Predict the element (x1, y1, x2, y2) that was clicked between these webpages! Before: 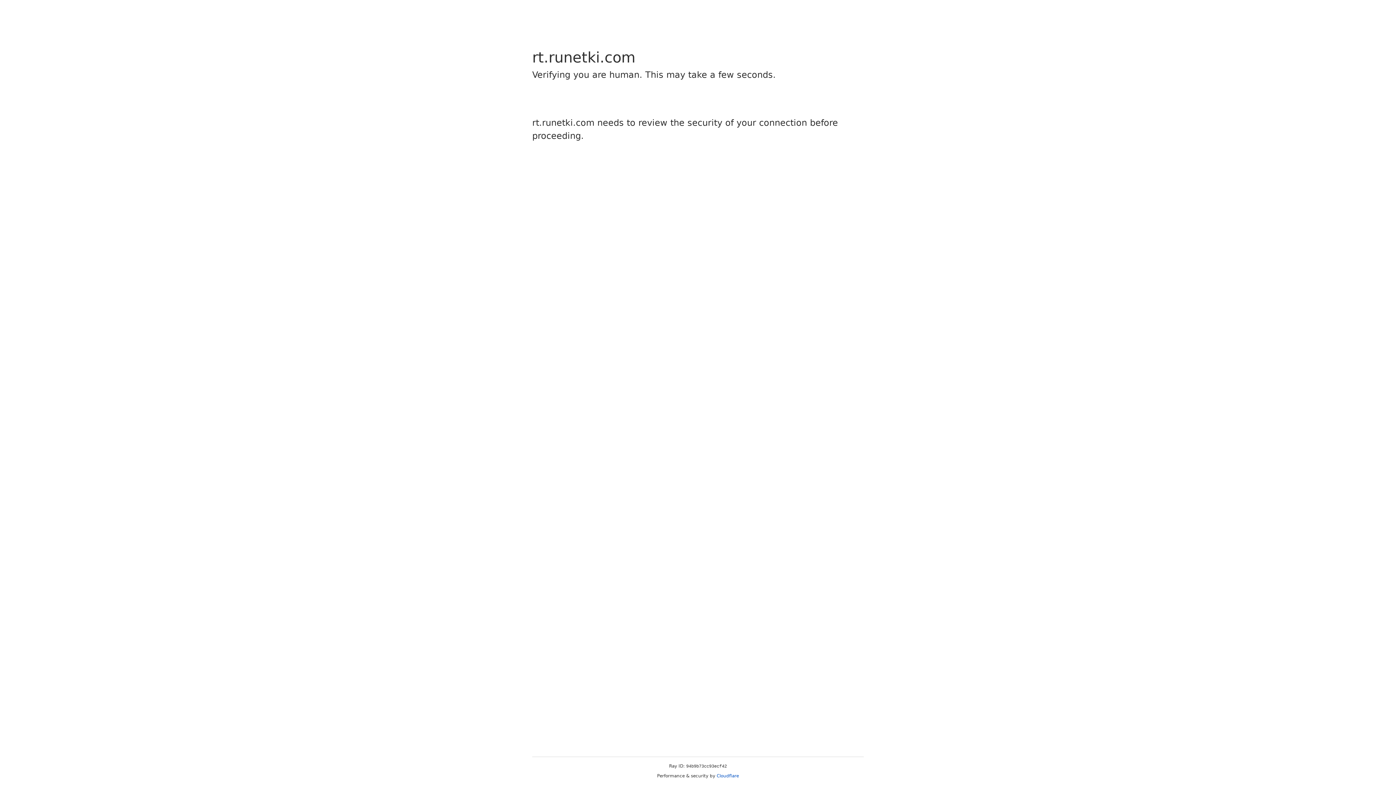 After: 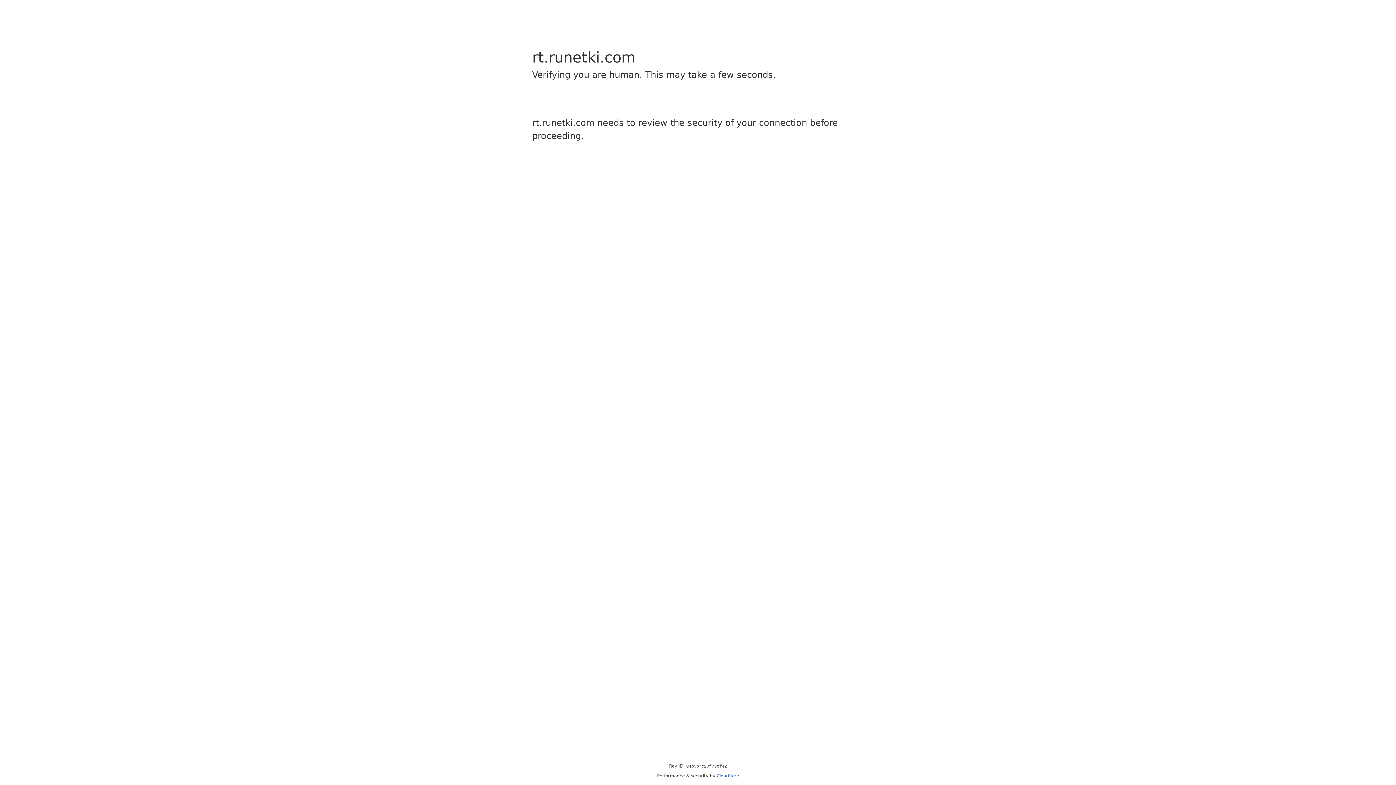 Action: label: Cloudflare bbox: (716, 773, 739, 778)